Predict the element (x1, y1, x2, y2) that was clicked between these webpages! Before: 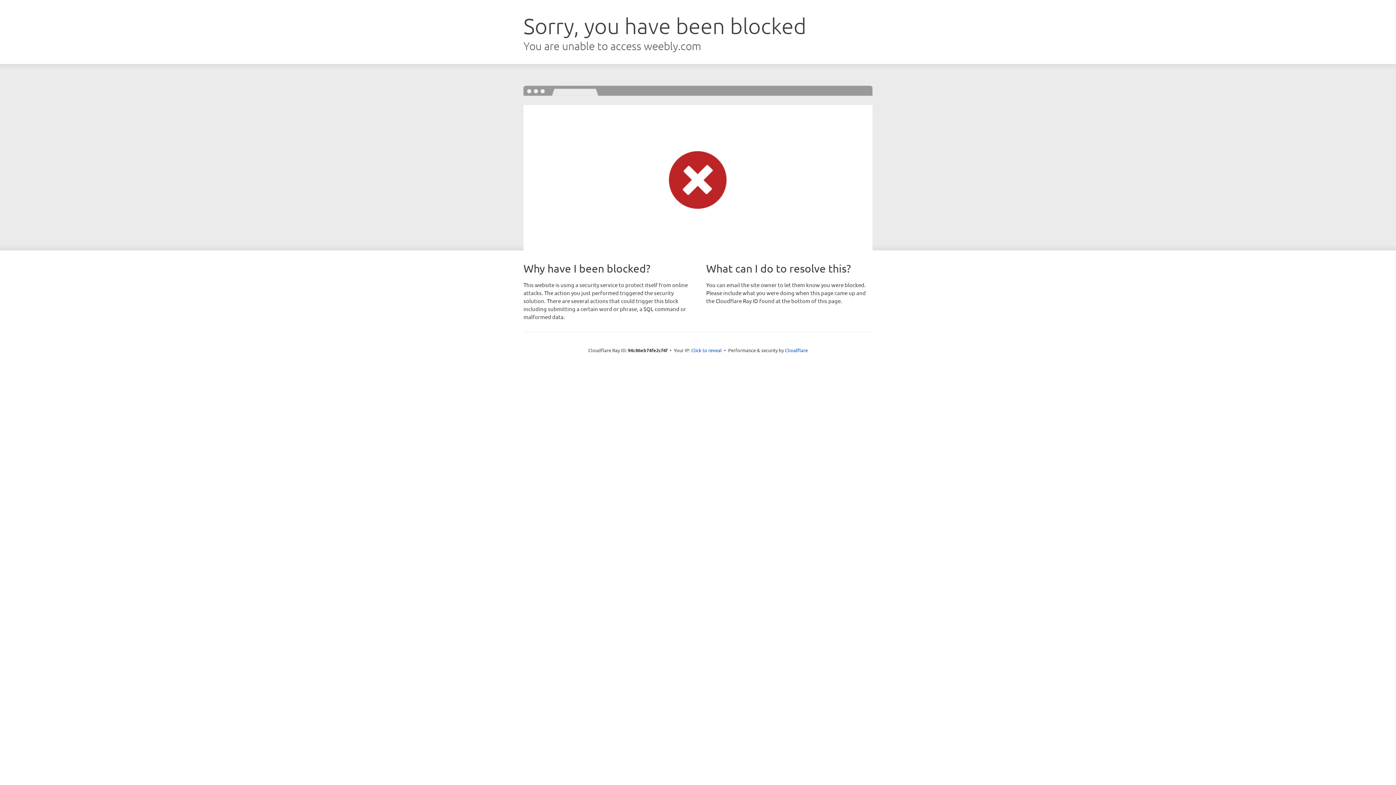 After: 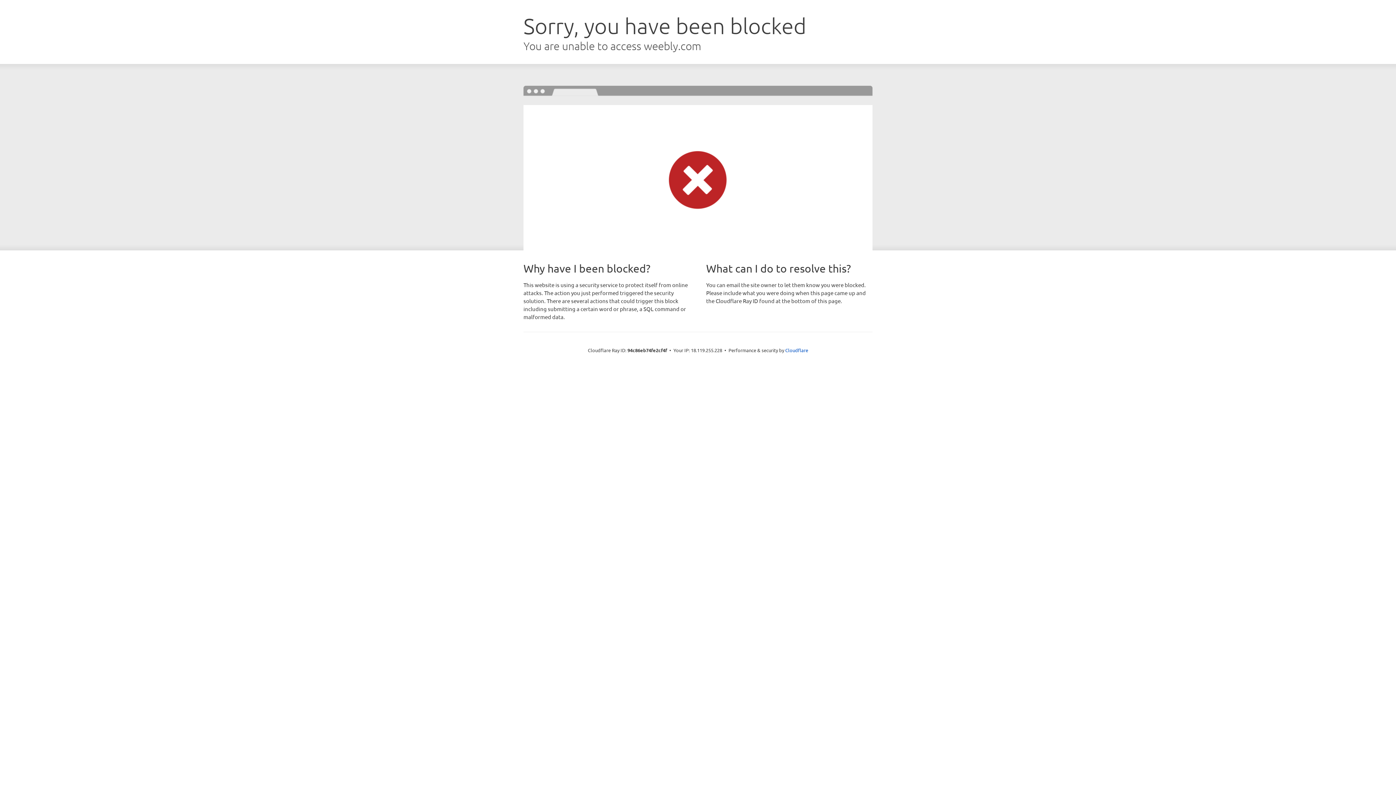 Action: label: Click to reveal bbox: (691, 346, 722, 353)